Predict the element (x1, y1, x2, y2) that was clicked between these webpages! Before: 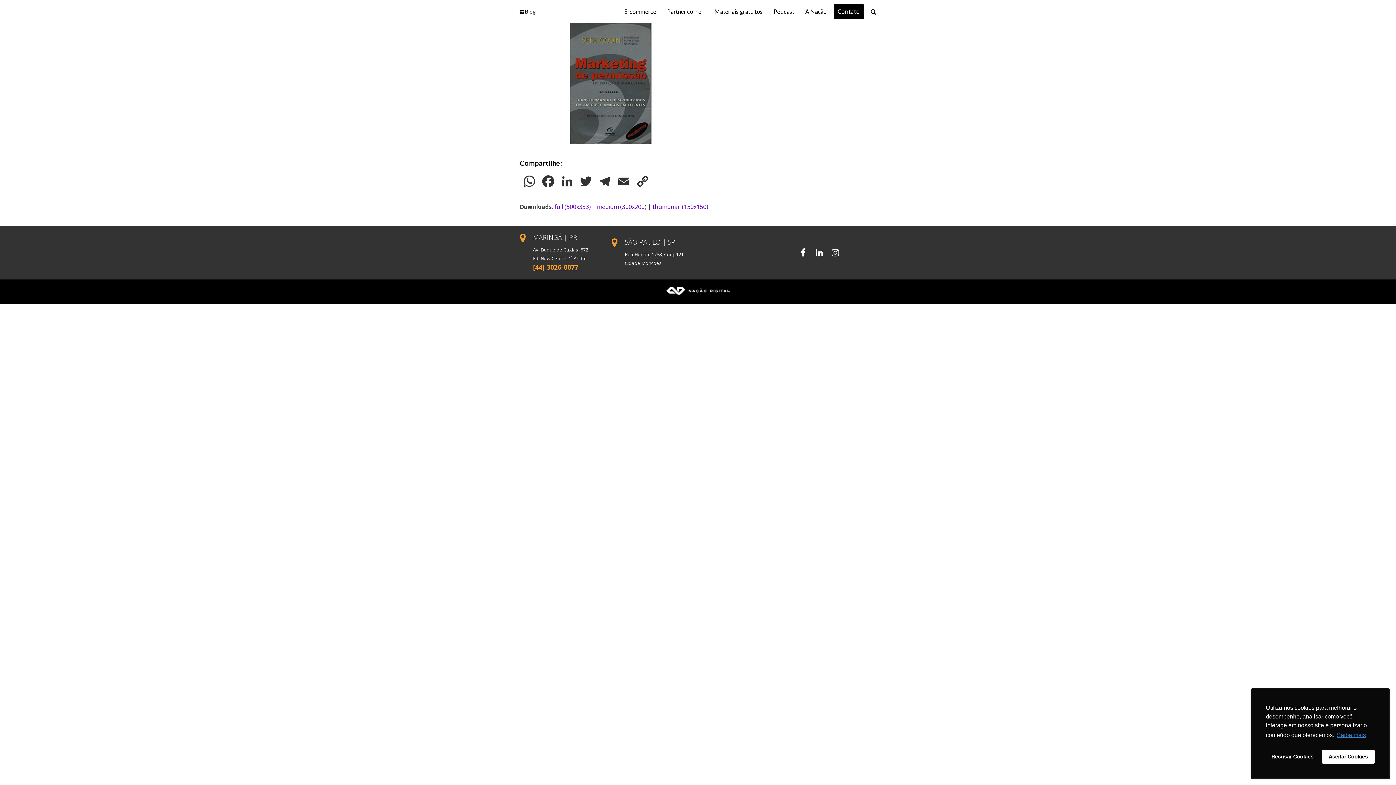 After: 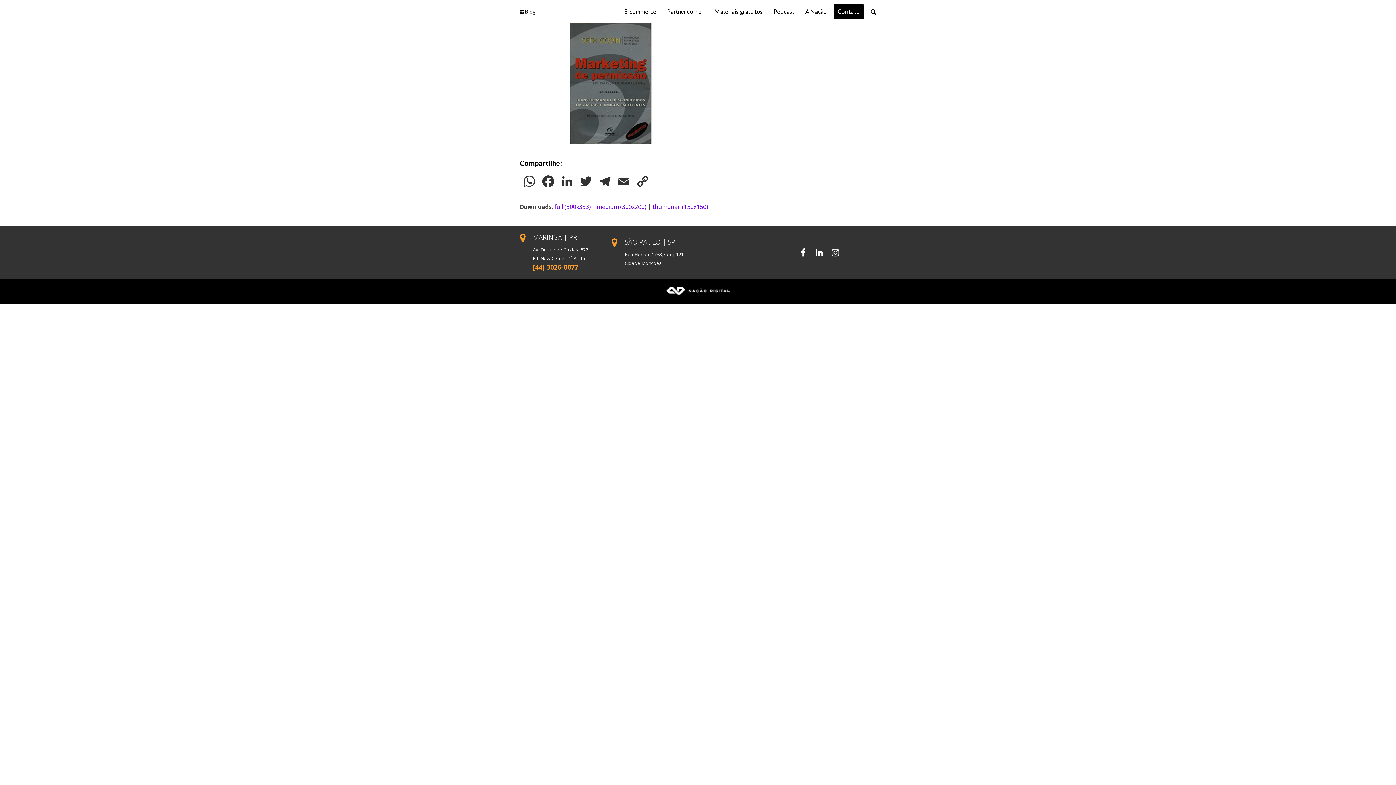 Action: label: deny cookies bbox: (1266, 750, 1319, 764)